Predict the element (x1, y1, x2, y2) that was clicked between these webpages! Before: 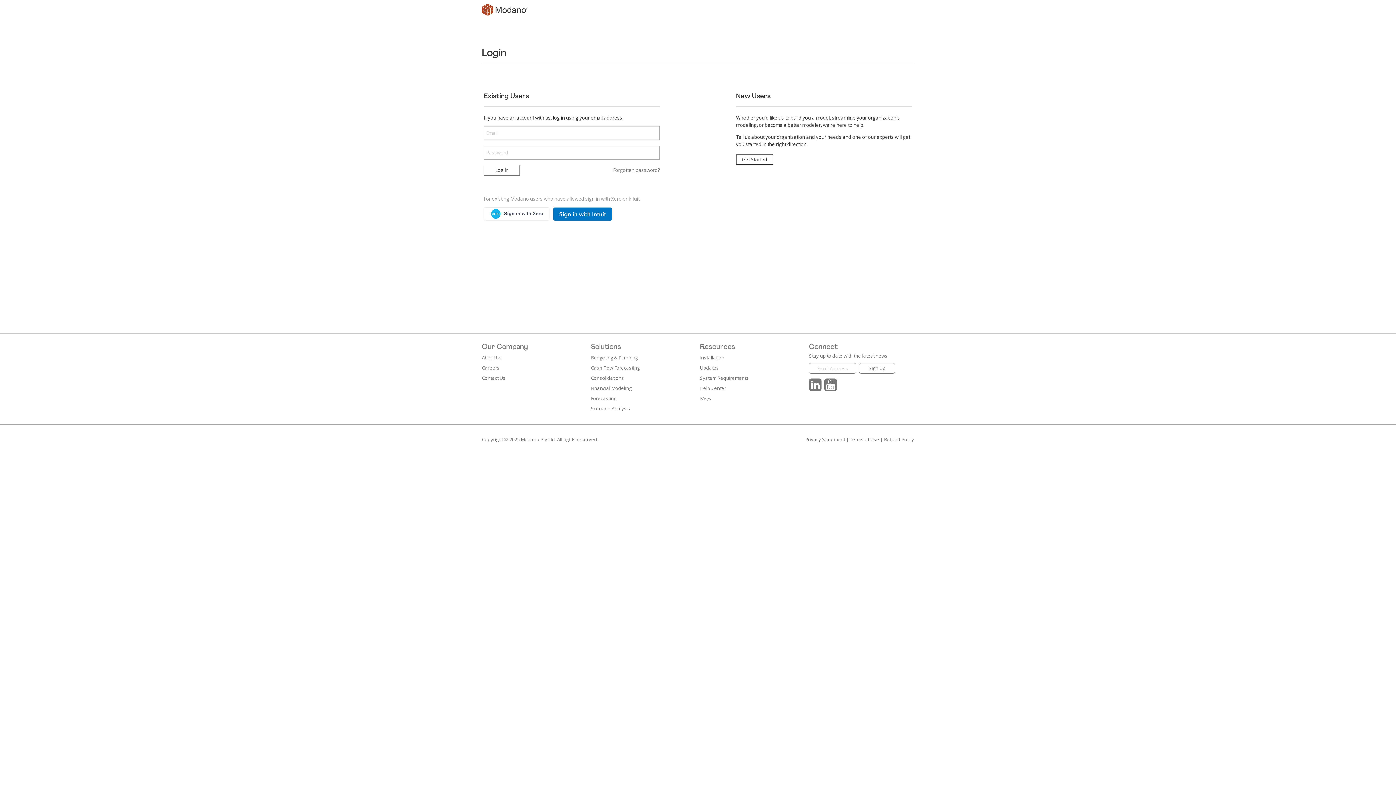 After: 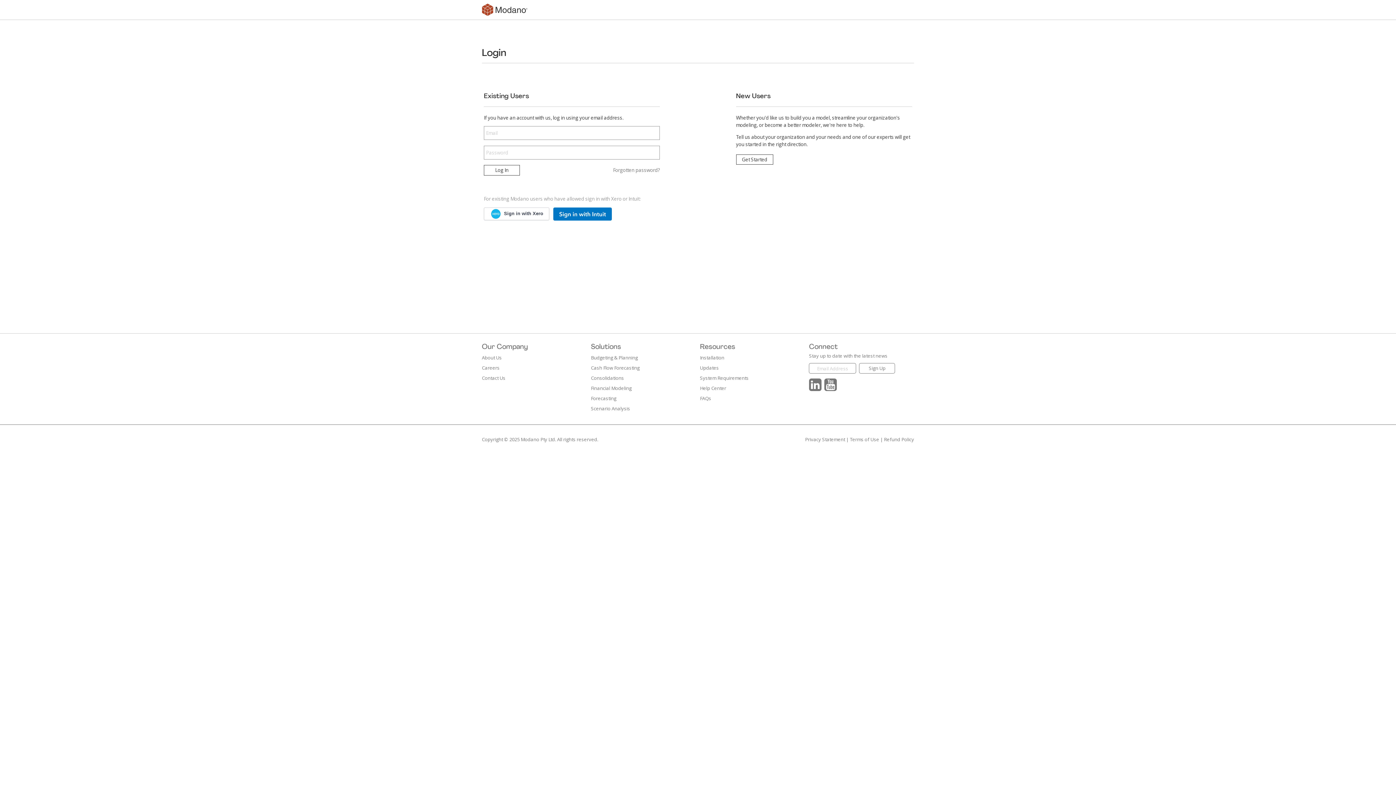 Action: bbox: (809, 377, 821, 392)